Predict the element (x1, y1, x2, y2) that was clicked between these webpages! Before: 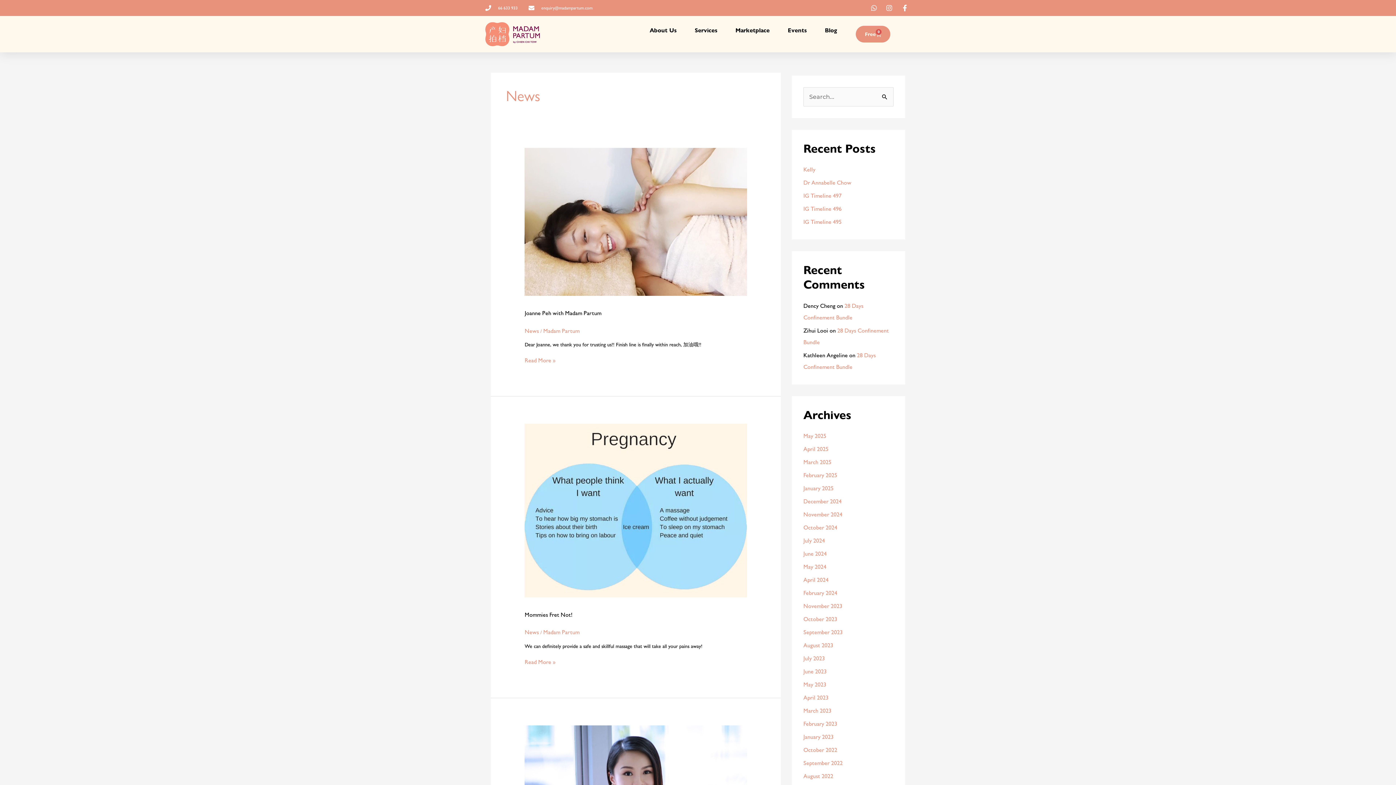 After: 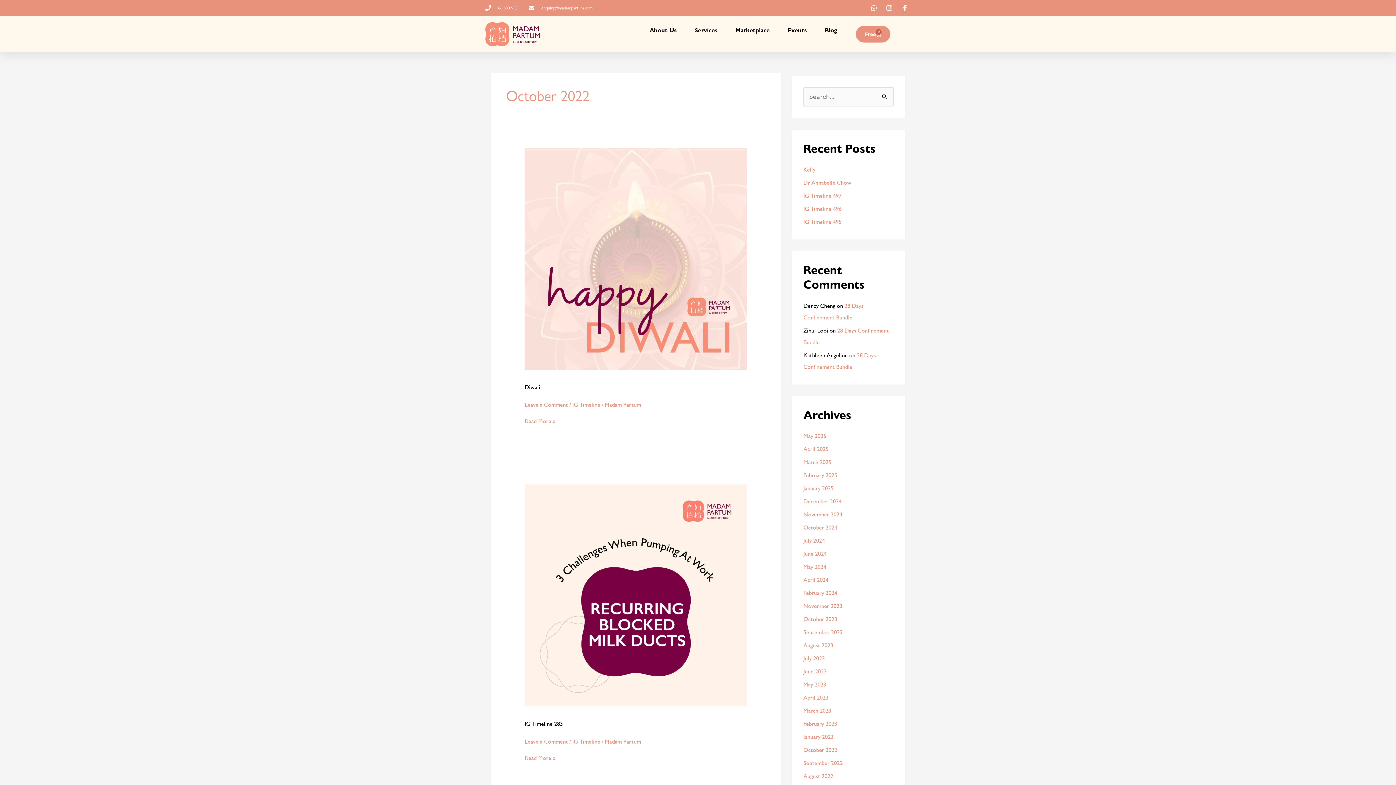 Action: bbox: (803, 746, 837, 753) label: October 2022